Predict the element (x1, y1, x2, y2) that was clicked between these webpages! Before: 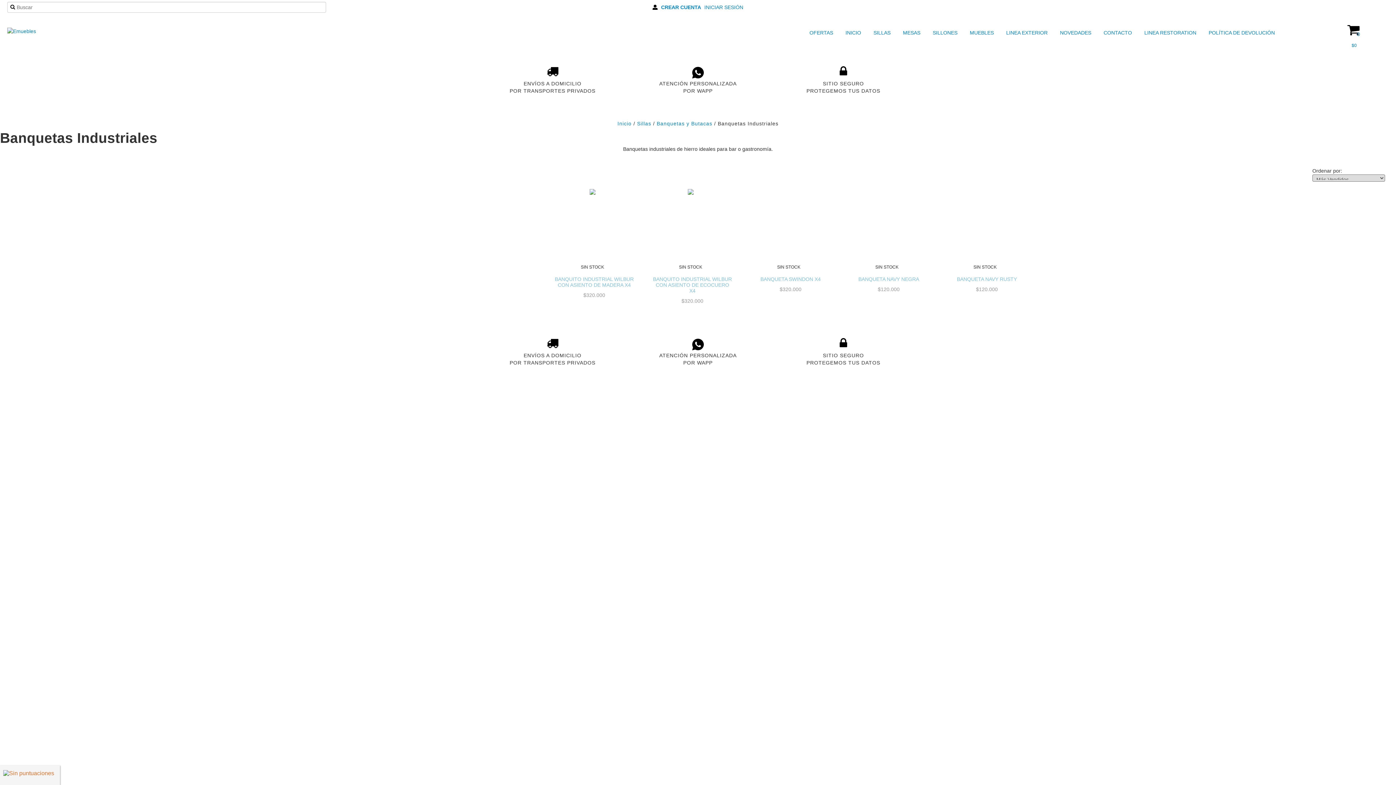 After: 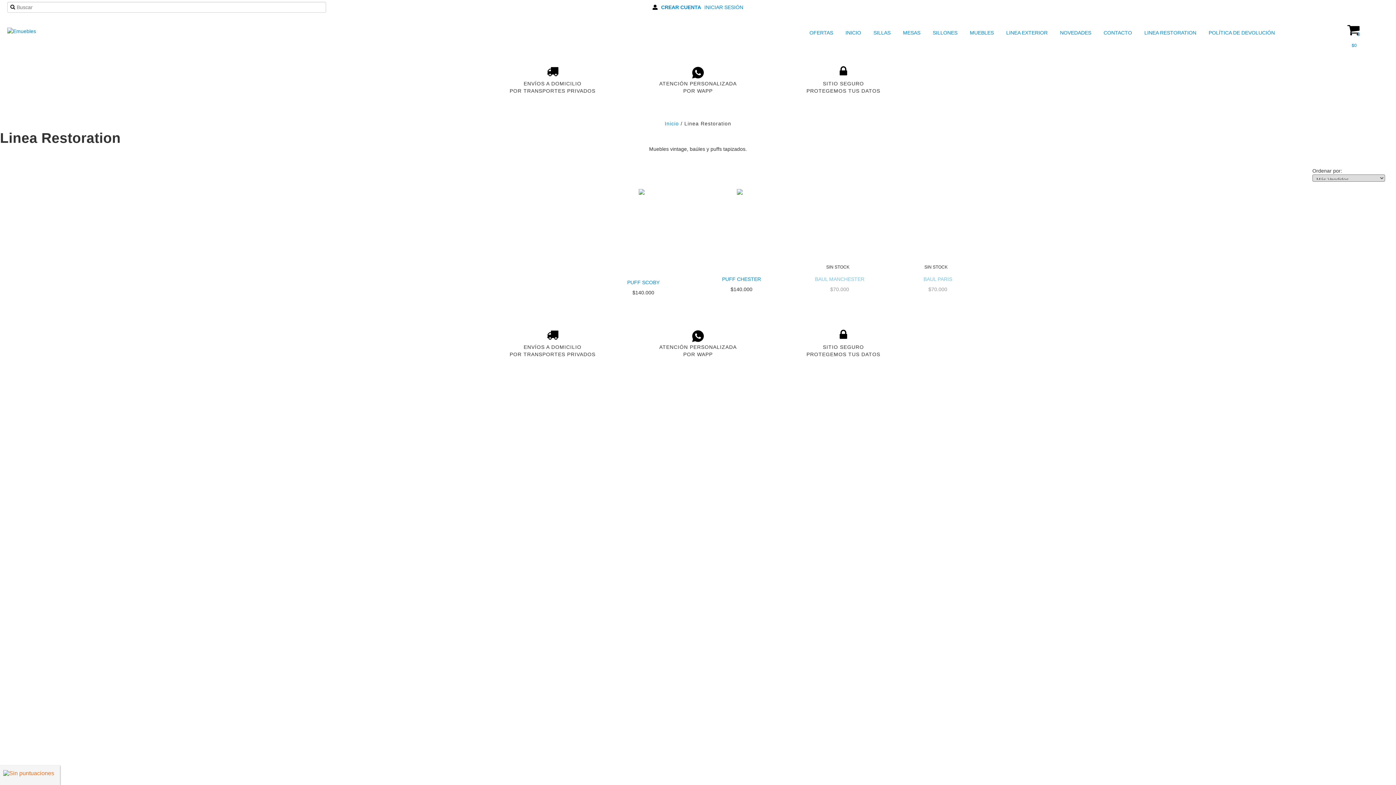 Action: bbox: (1135, 27, 1198, 38) label:  LINEA RESTORATION